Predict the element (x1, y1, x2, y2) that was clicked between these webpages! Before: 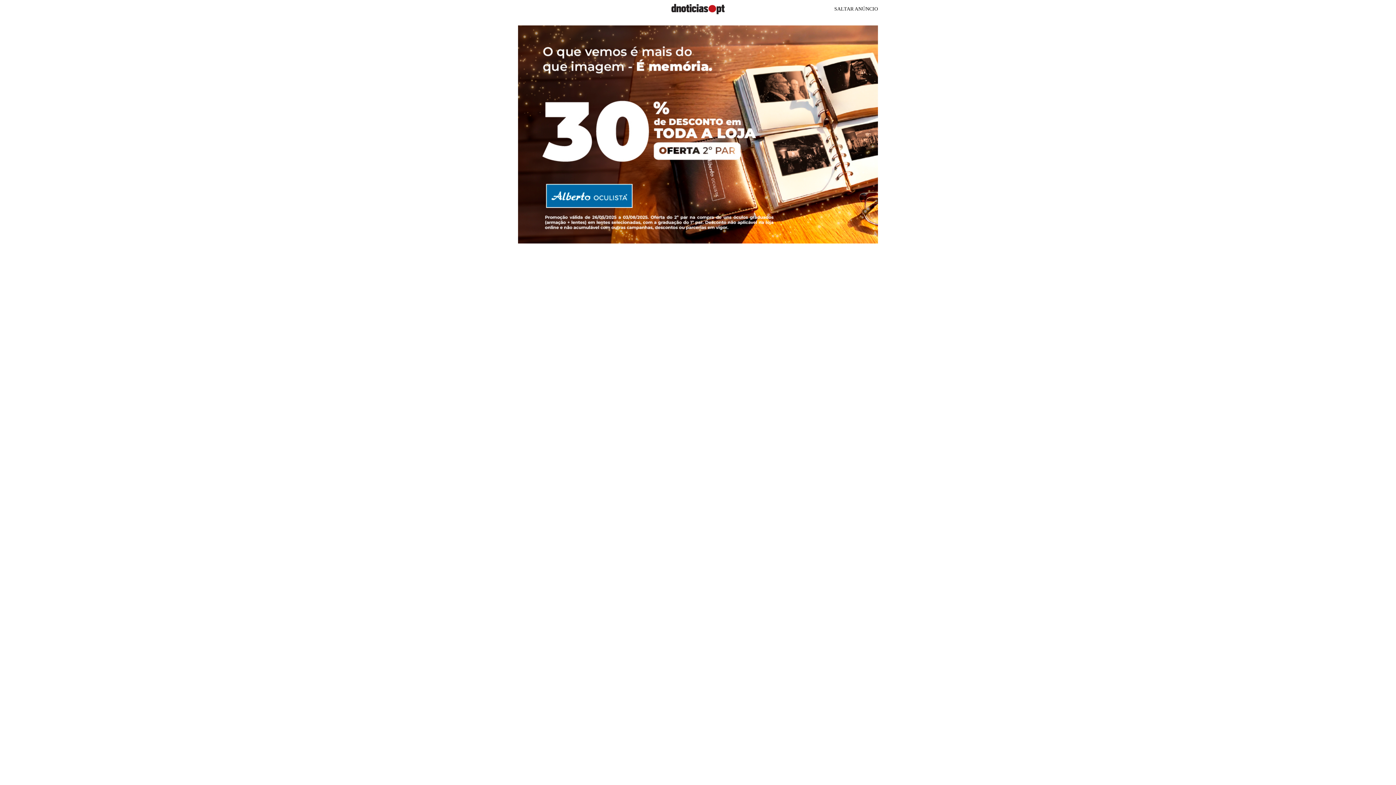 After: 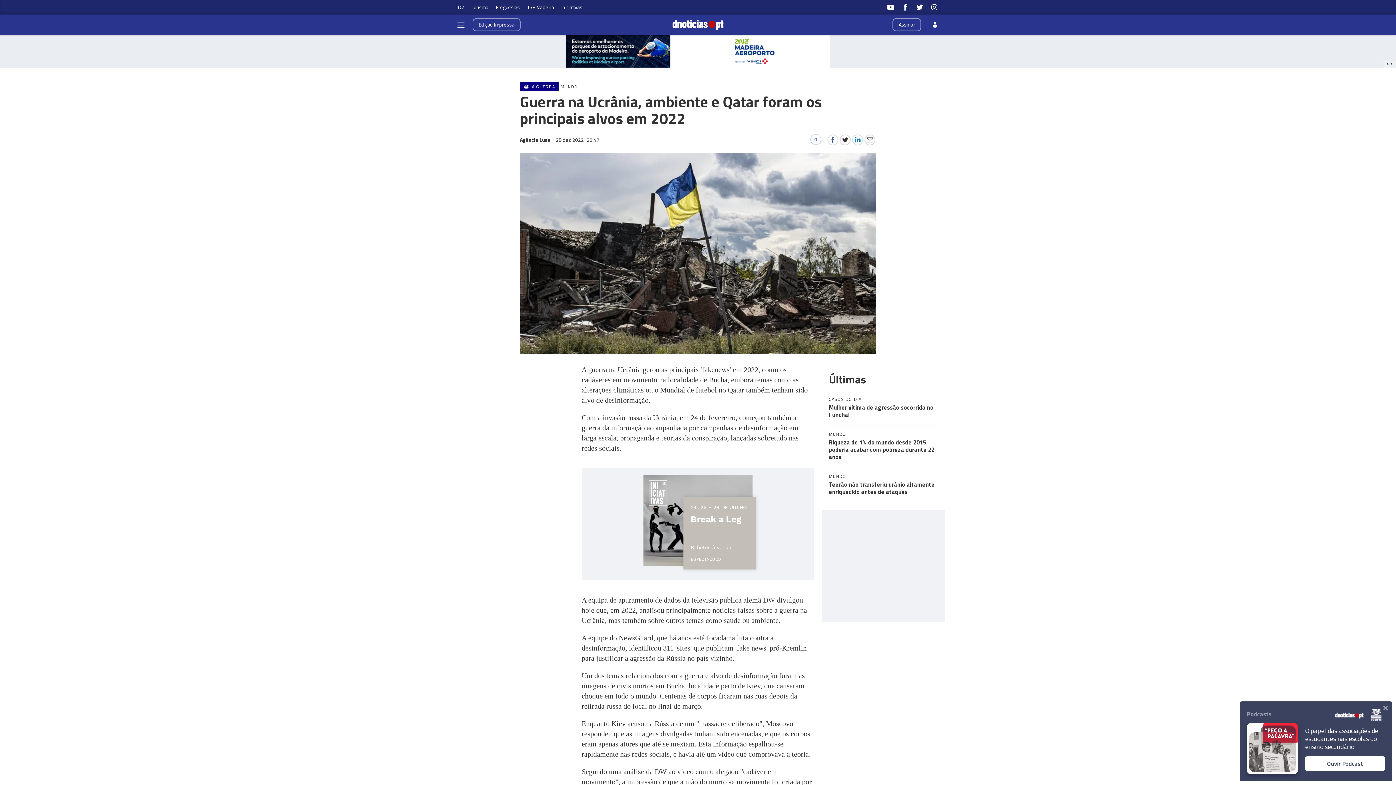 Action: bbox: (518, 129, 878, 138)